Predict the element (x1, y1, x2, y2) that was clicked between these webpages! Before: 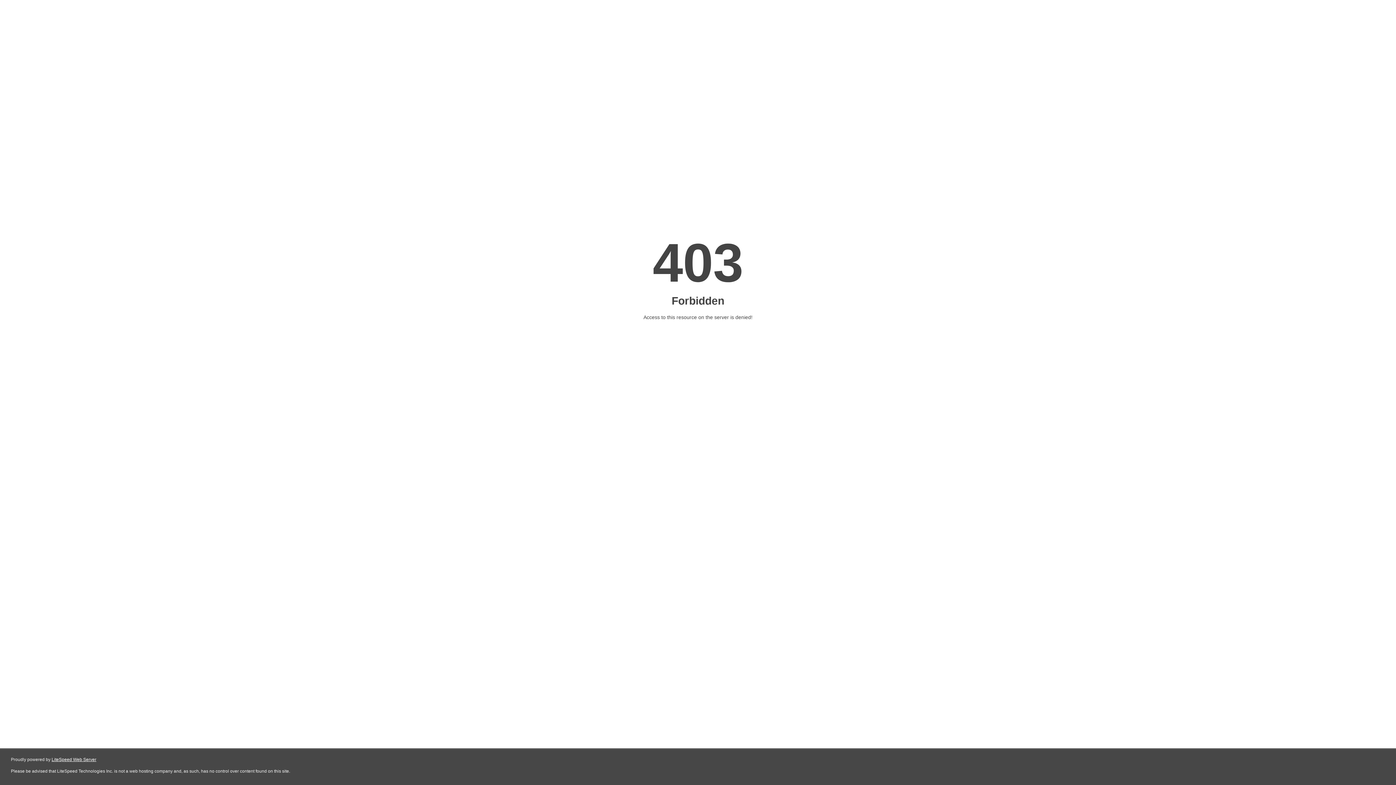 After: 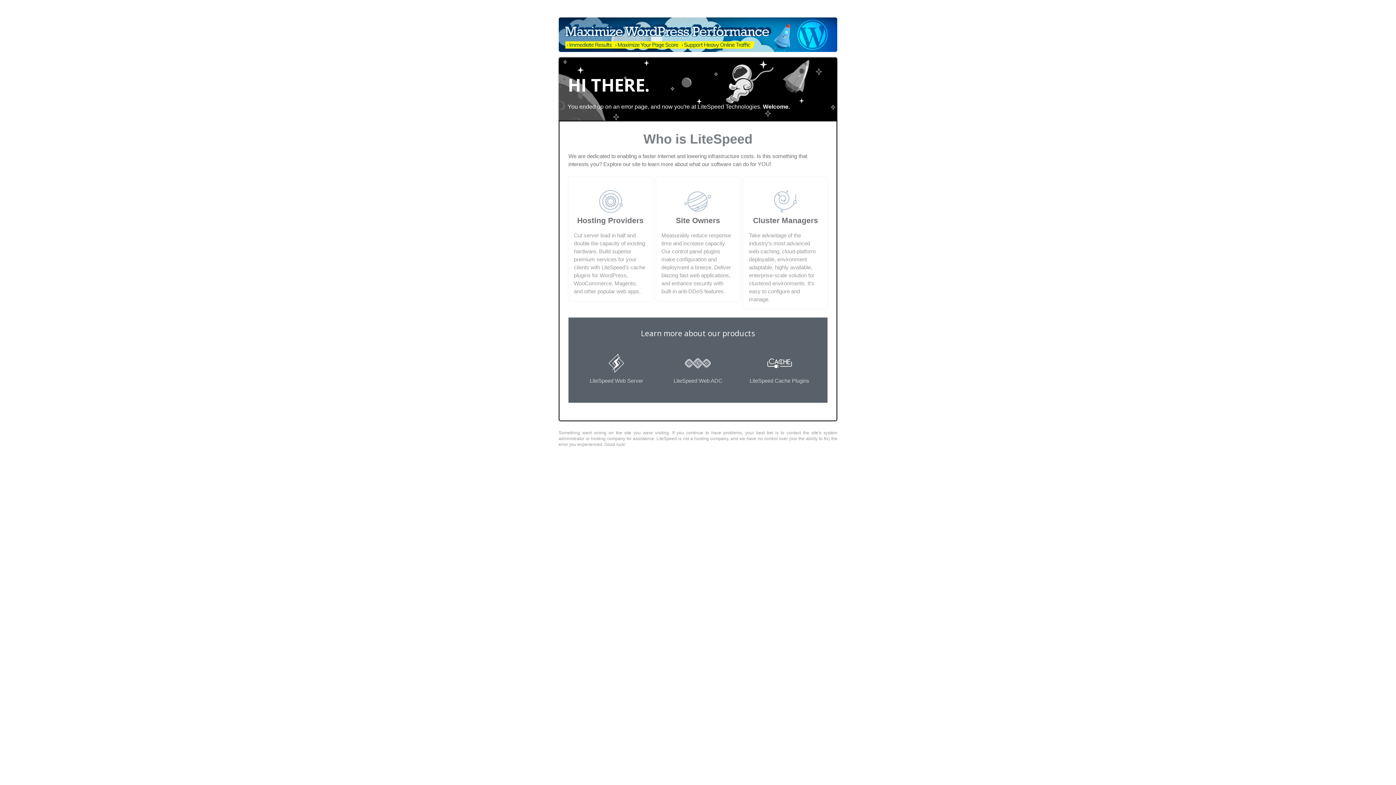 Action: label: LiteSpeed Web Server bbox: (51, 757, 96, 762)